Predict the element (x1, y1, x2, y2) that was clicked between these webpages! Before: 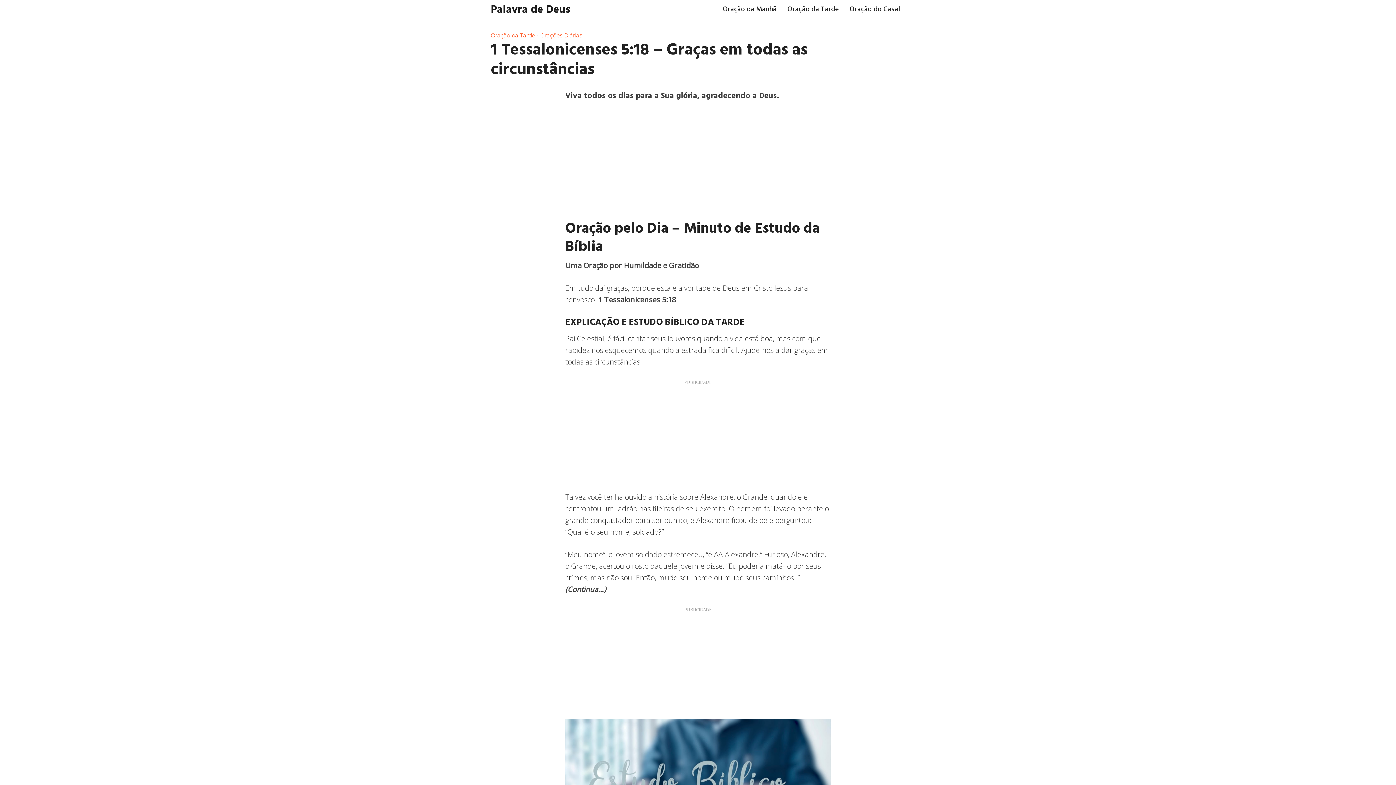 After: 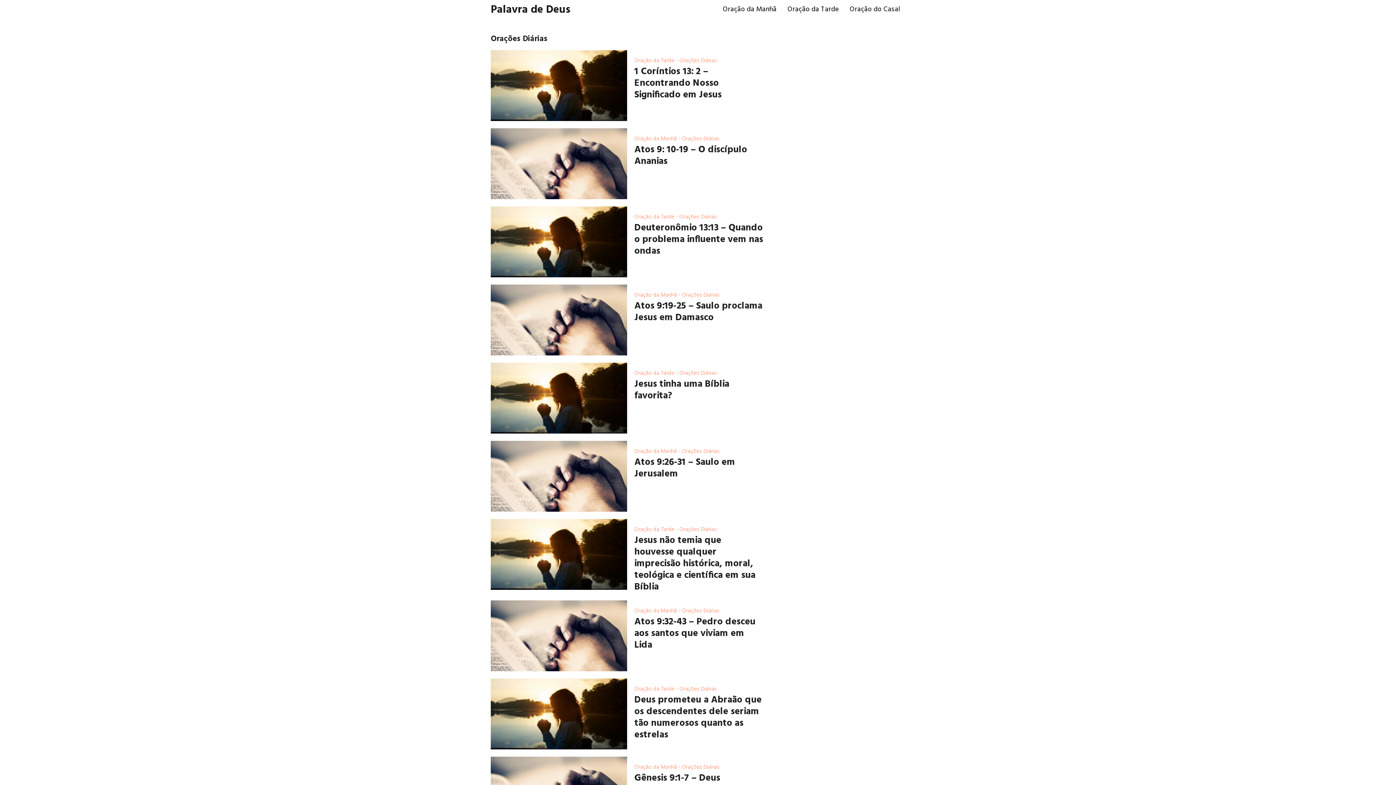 Action: bbox: (540, 31, 582, 39) label: Orações Diárias